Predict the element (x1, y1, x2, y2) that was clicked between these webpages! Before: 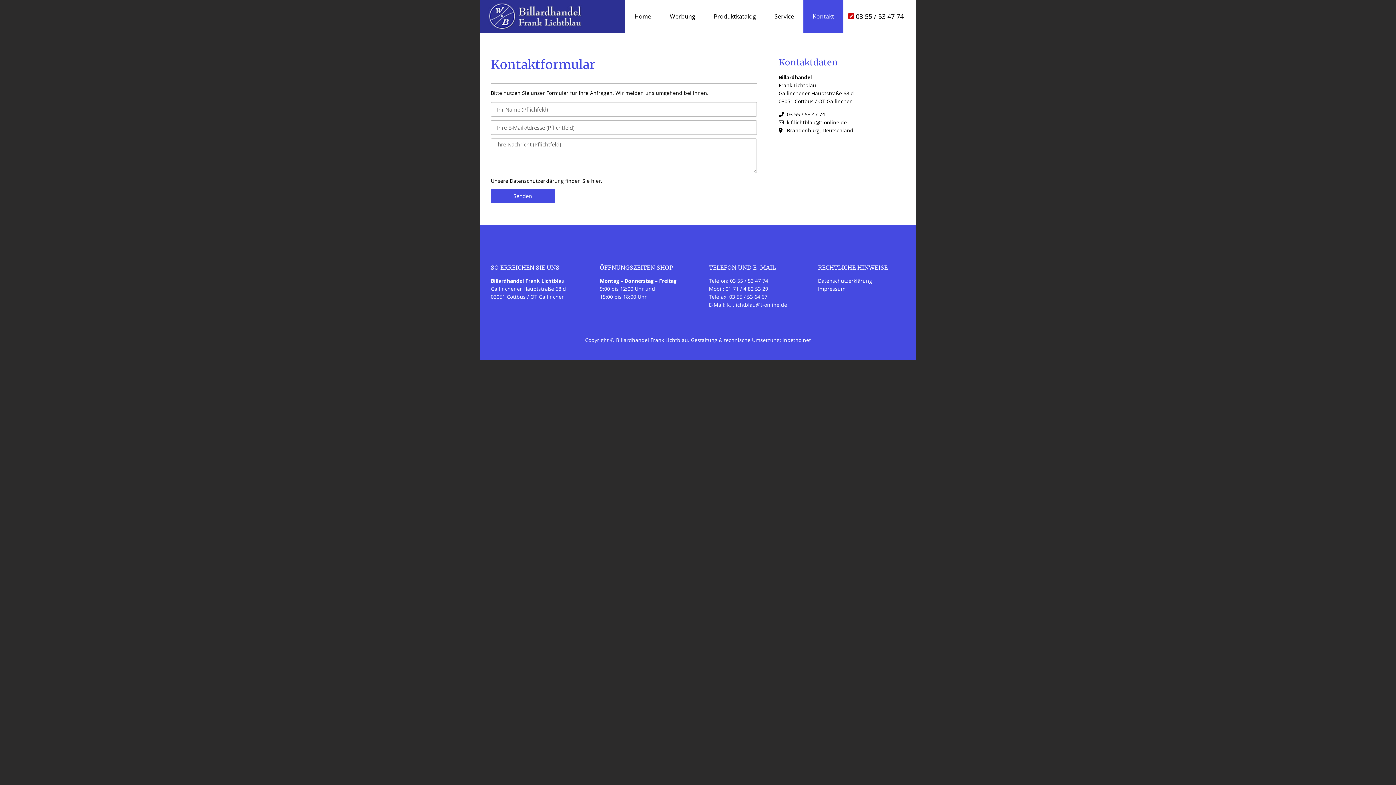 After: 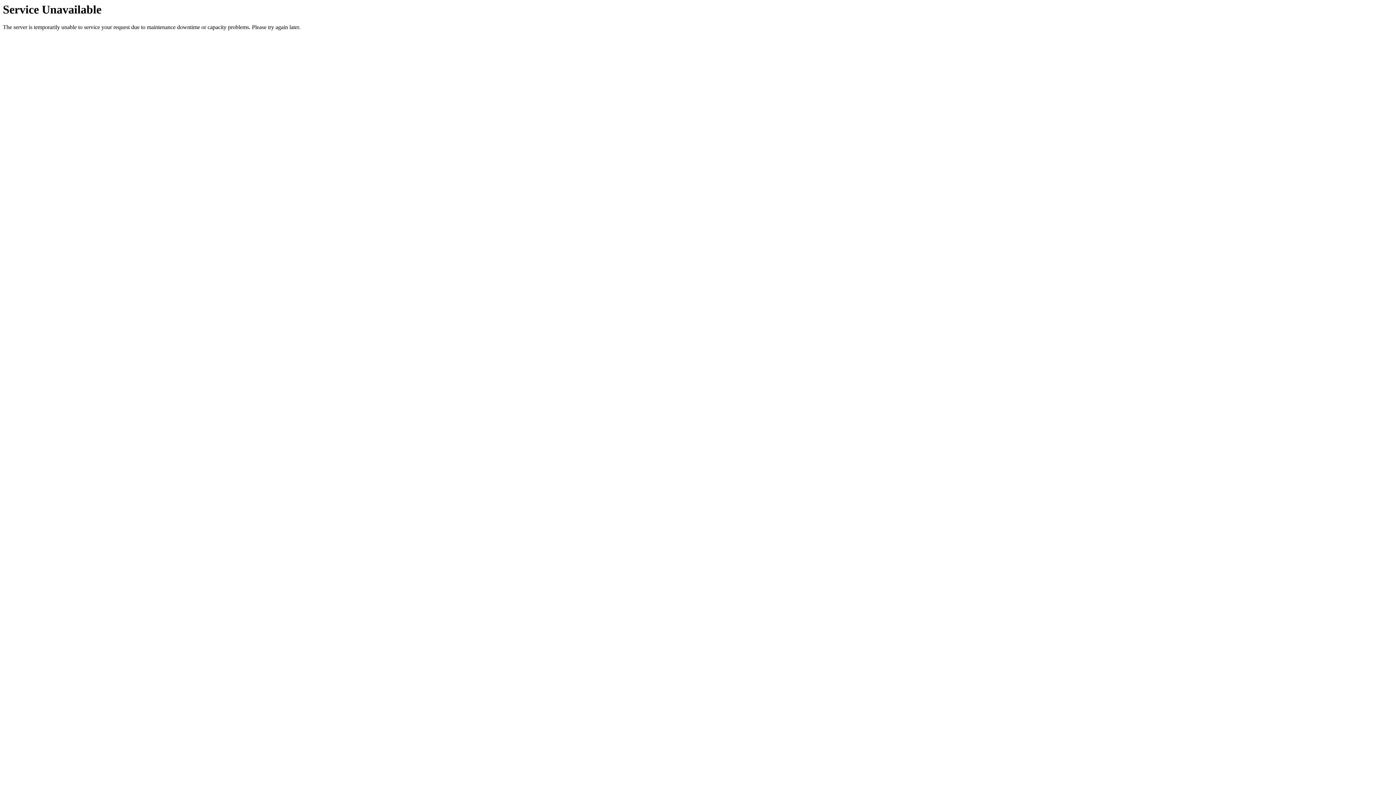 Action: bbox: (480, 1, 590, 31)